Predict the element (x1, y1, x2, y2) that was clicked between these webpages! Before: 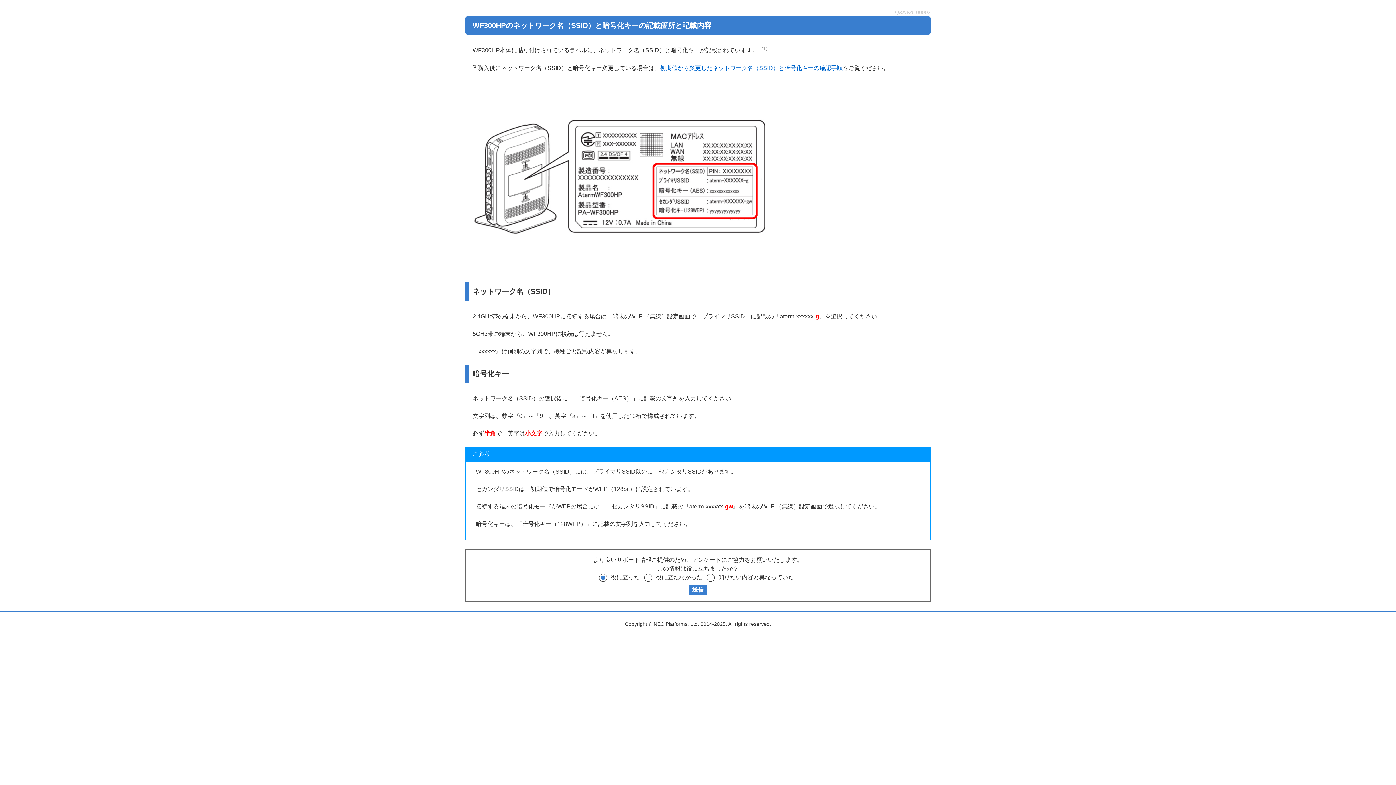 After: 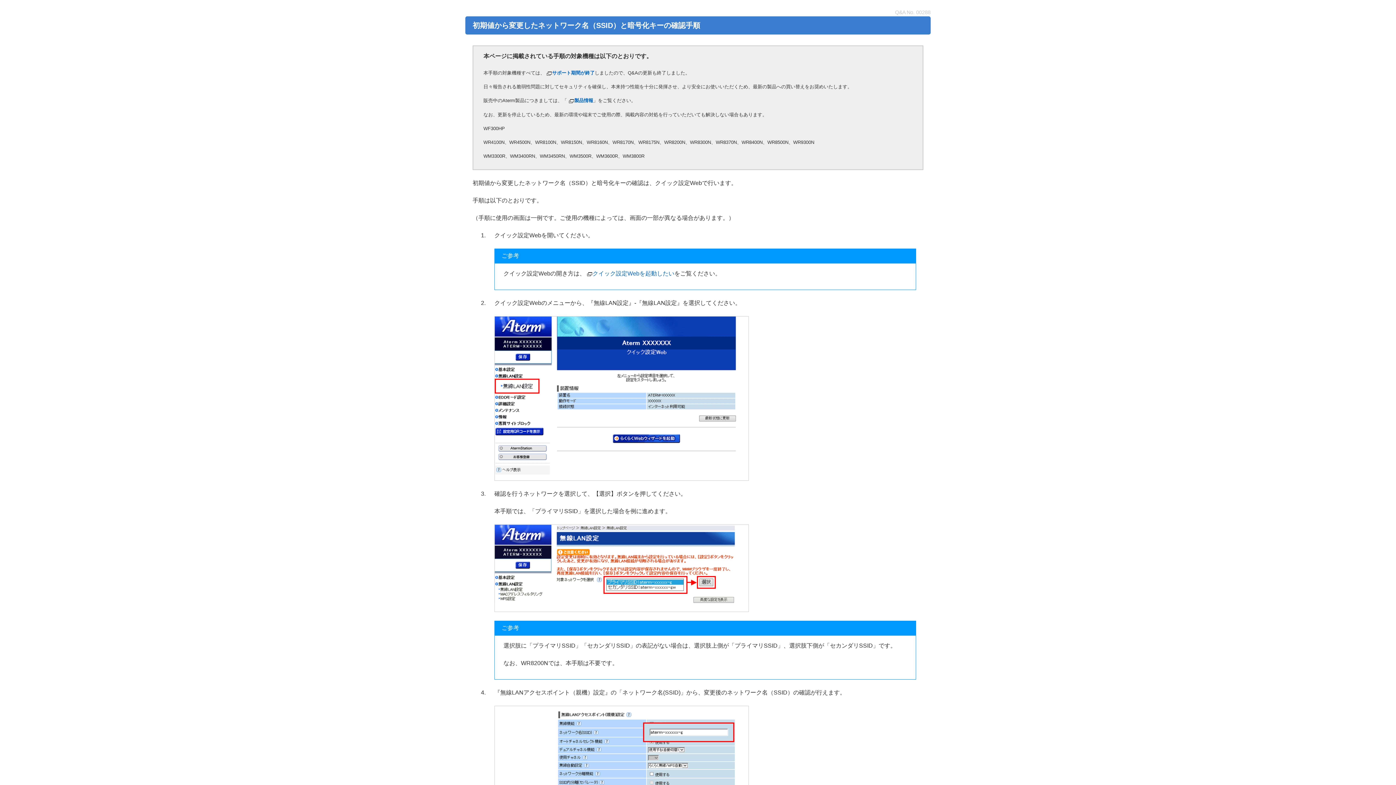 Action: label: 初期値から変更したネットワーク名（SSID）と暗号化キーの確認手順 bbox: (660, 64, 842, 71)